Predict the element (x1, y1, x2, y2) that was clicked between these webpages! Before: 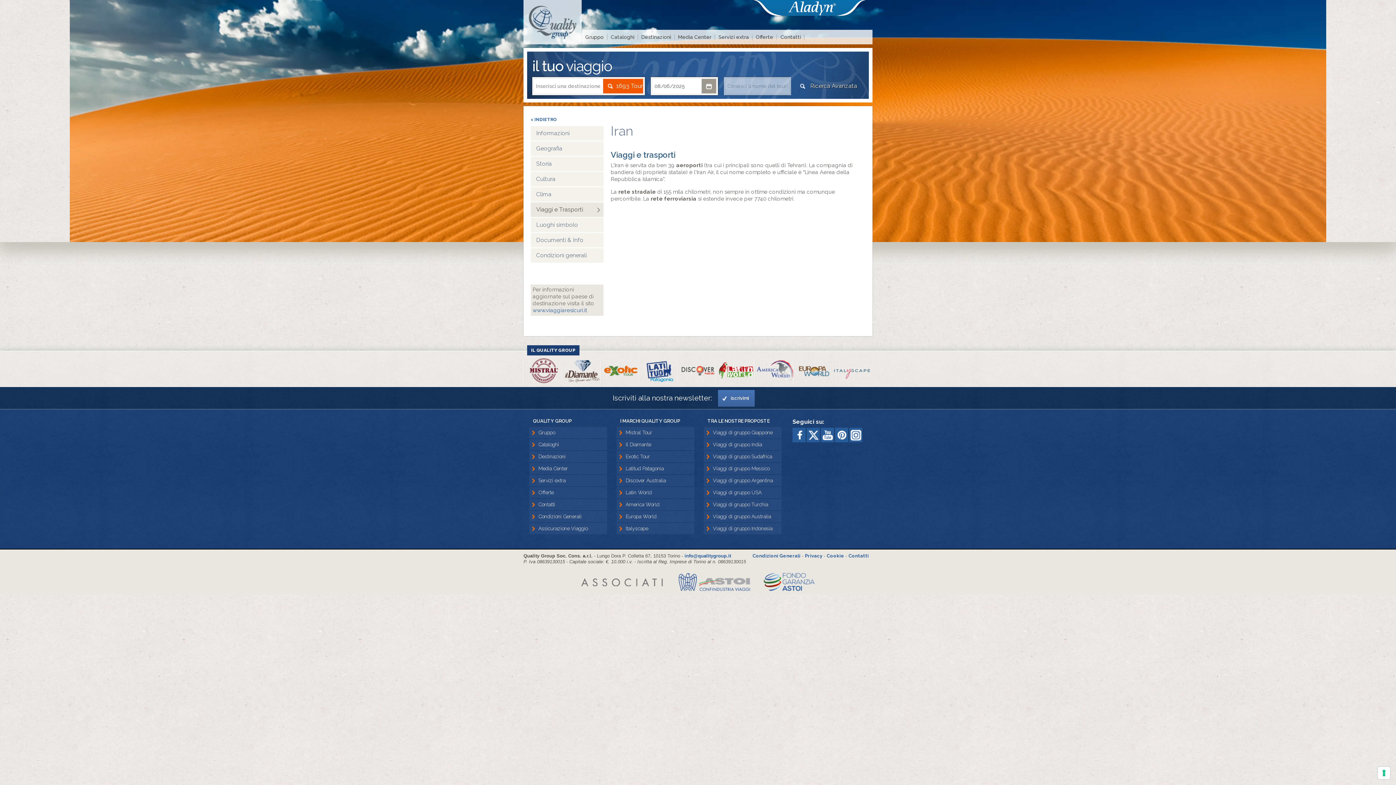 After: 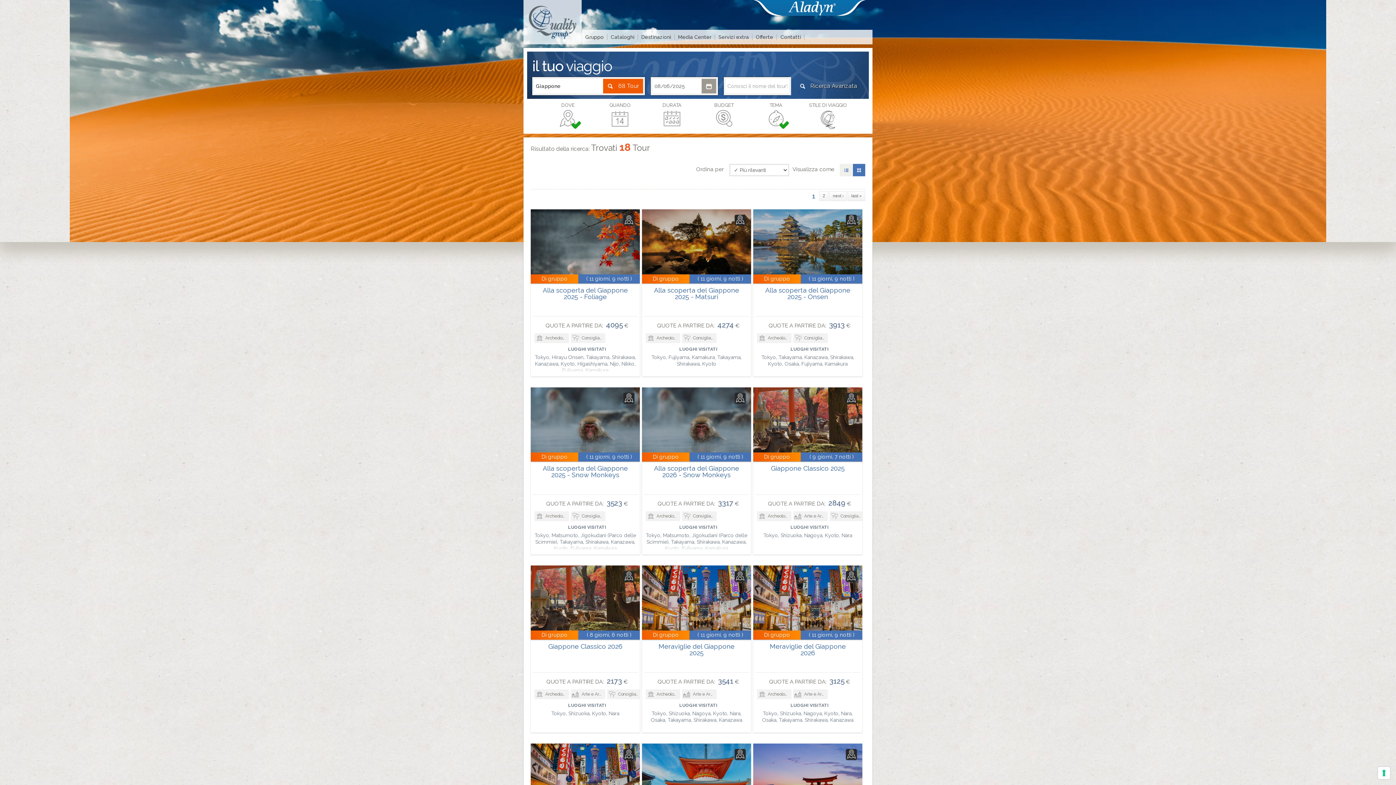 Action: bbox: (704, 427, 781, 438) label: Viaggi di gruppo Giappone